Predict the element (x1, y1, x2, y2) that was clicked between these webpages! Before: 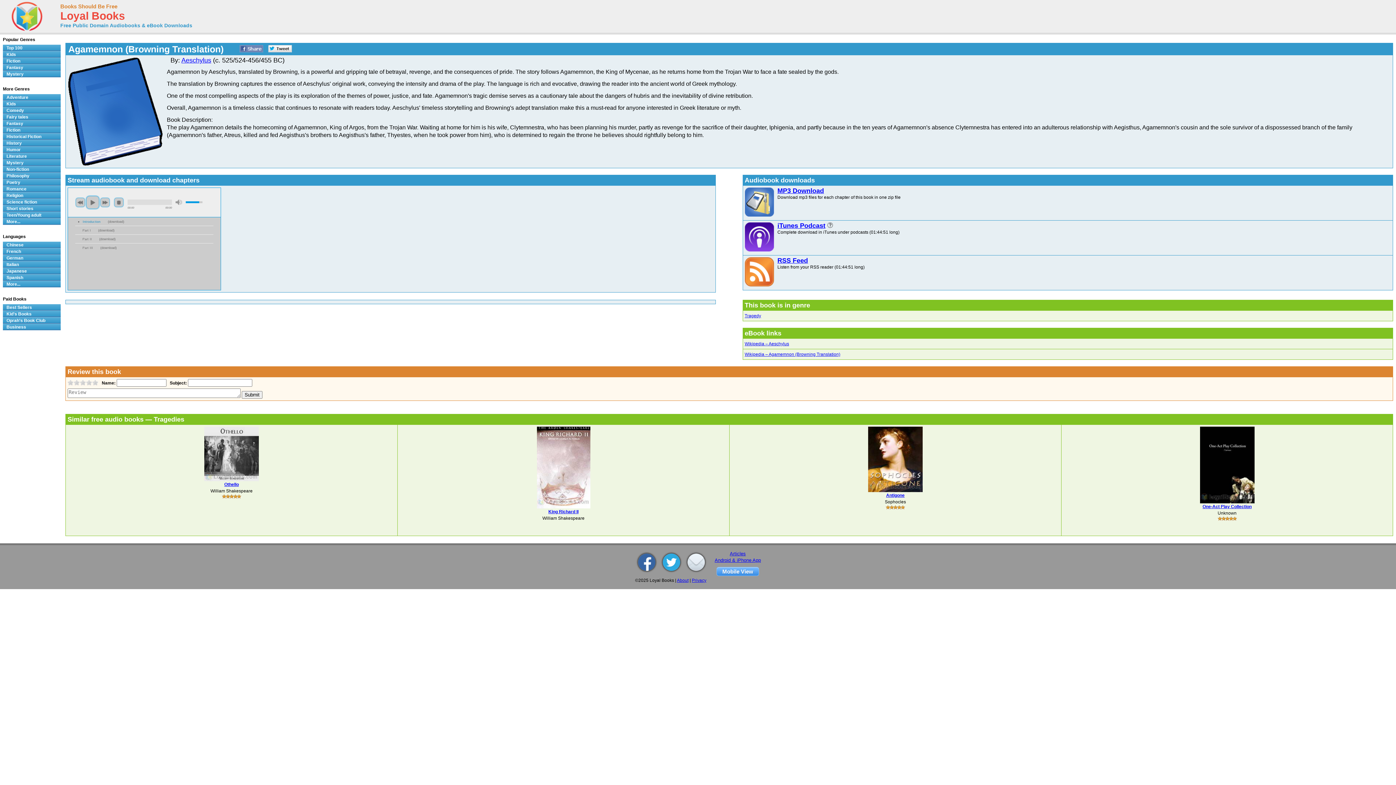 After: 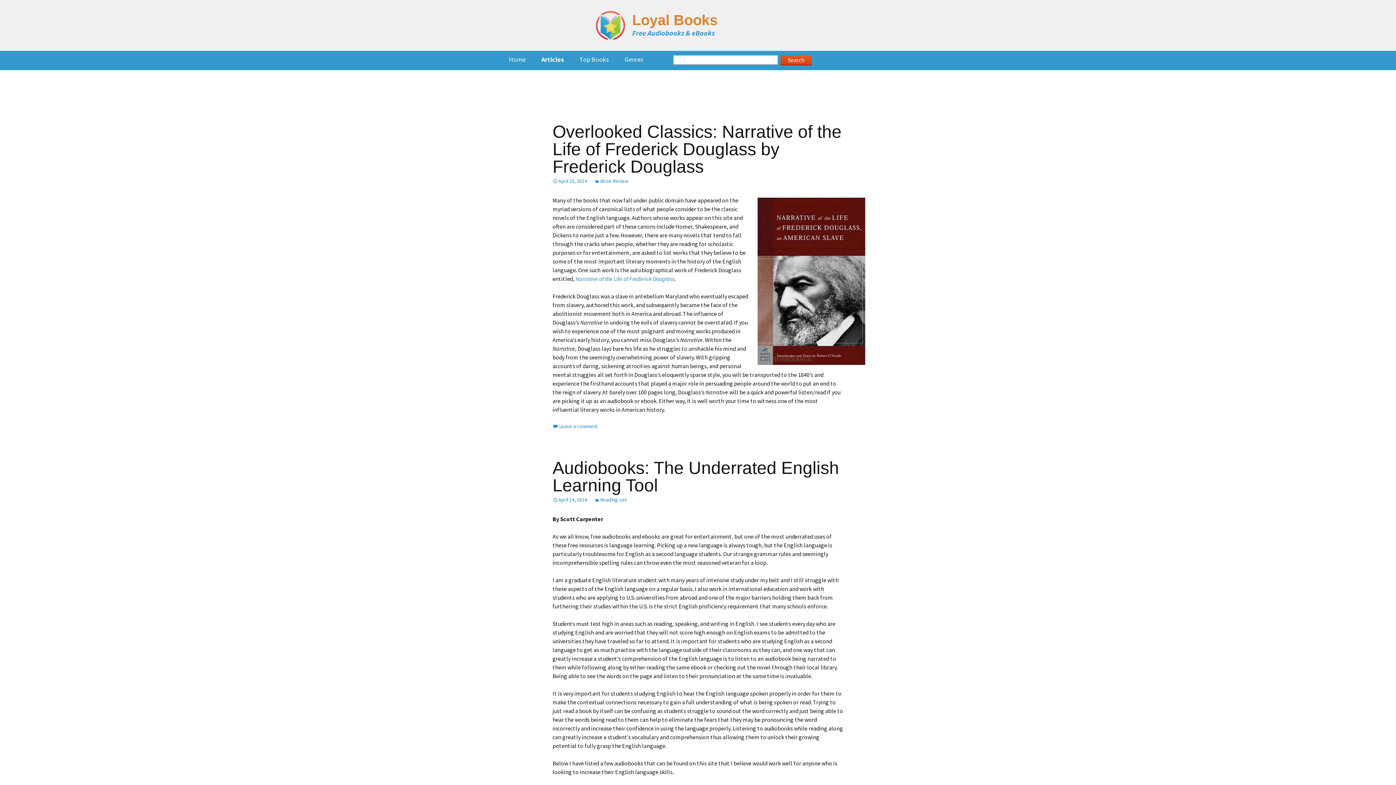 Action: bbox: (730, 551, 746, 556) label: Articles